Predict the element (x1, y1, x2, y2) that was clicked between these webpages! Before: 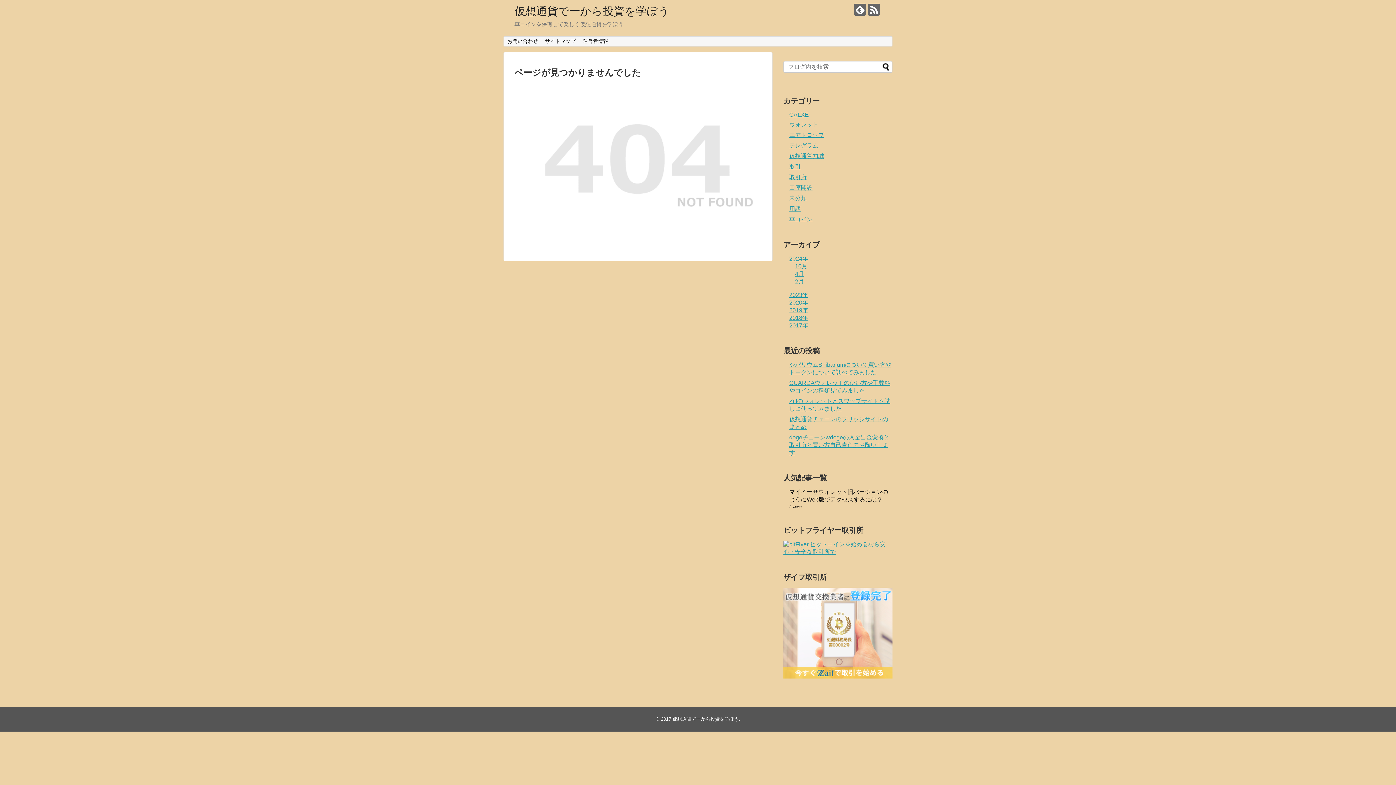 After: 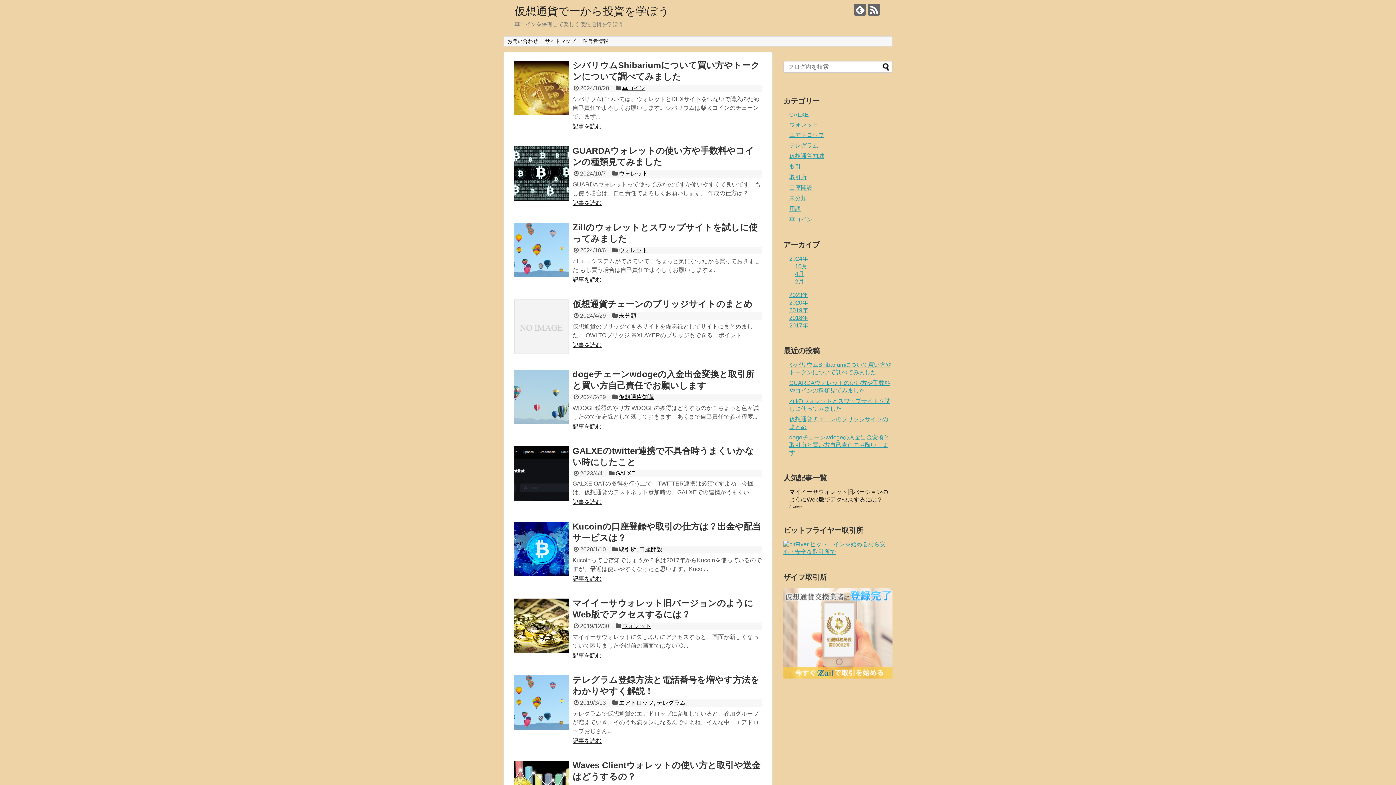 Action: label: 仮想通貨で一から投資を学ぼう bbox: (672, 716, 738, 722)